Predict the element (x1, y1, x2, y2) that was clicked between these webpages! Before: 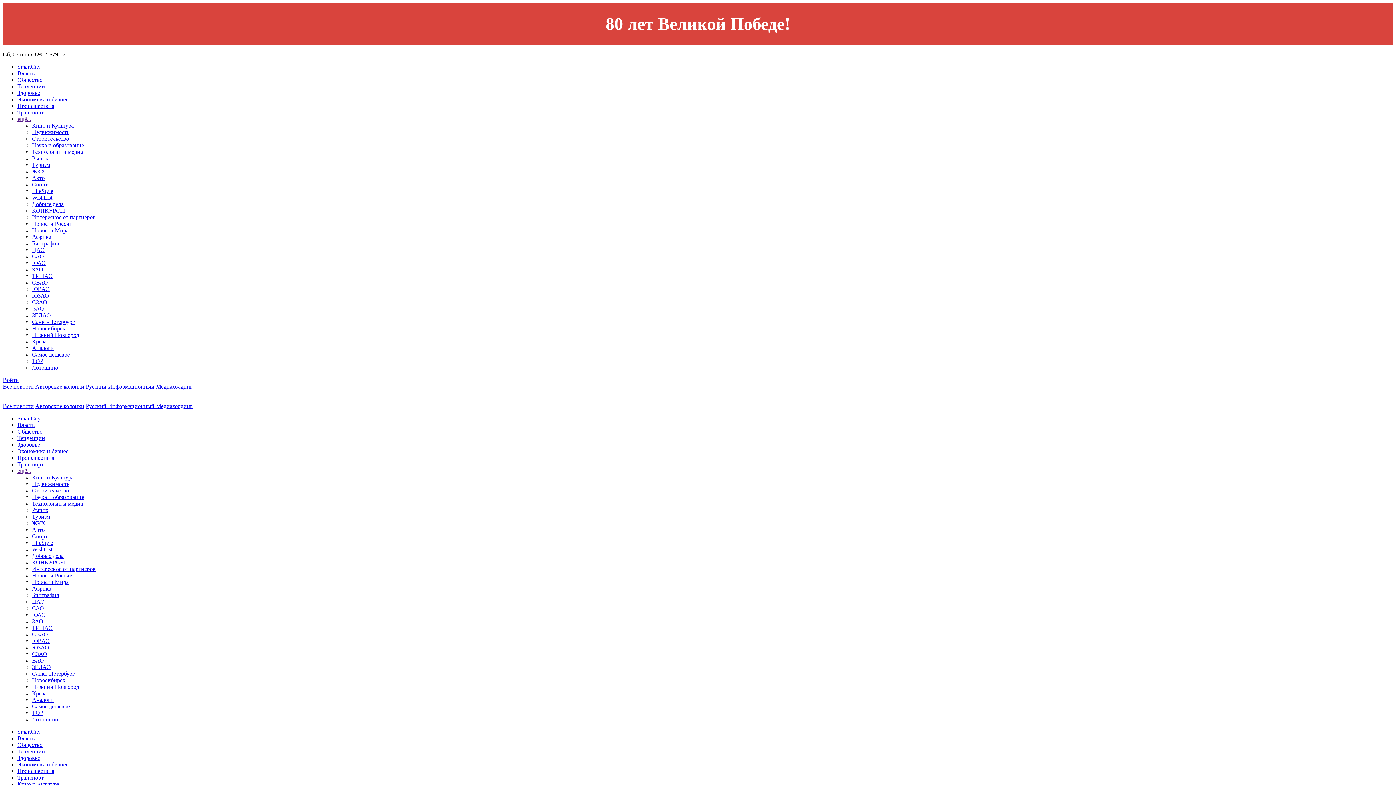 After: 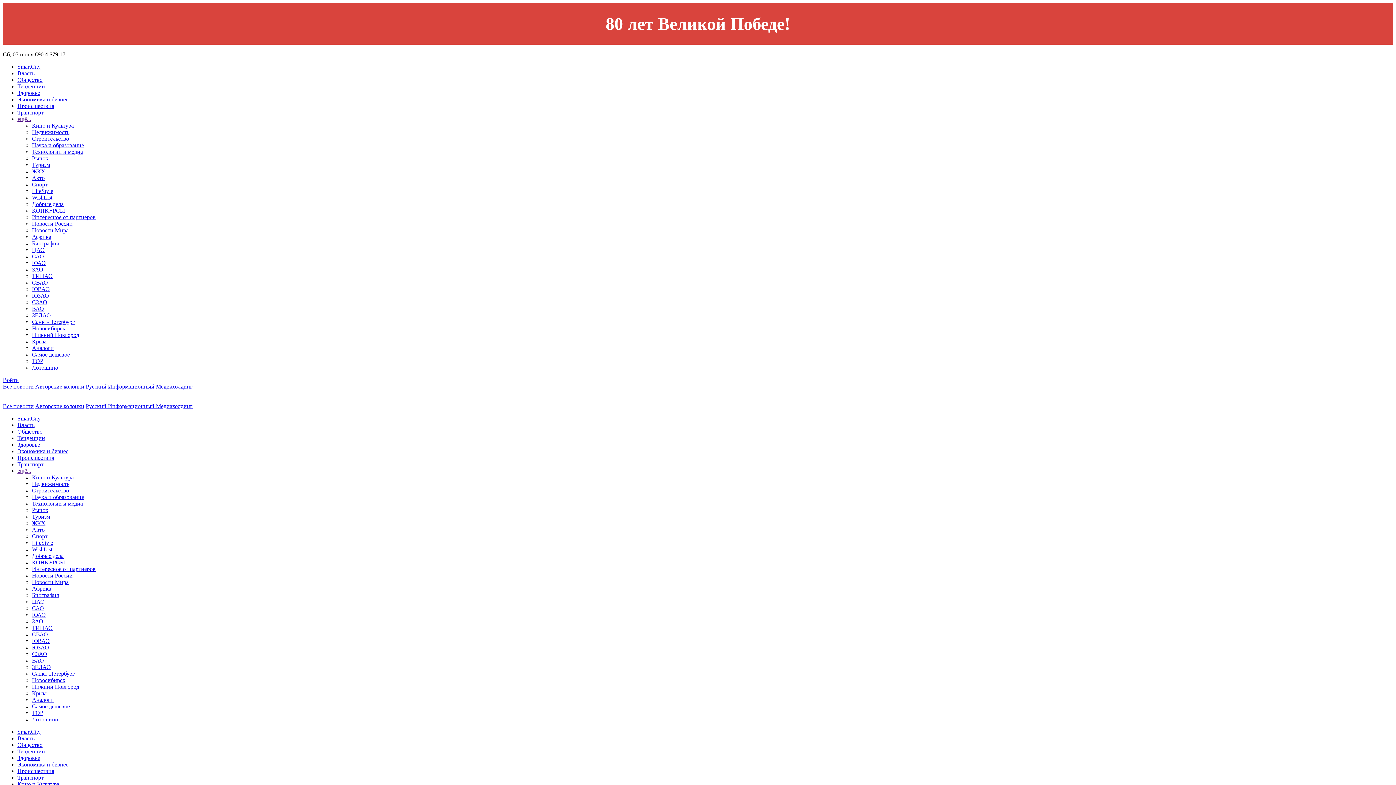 Action: bbox: (35, 383, 84, 389) label: Авторские колонки